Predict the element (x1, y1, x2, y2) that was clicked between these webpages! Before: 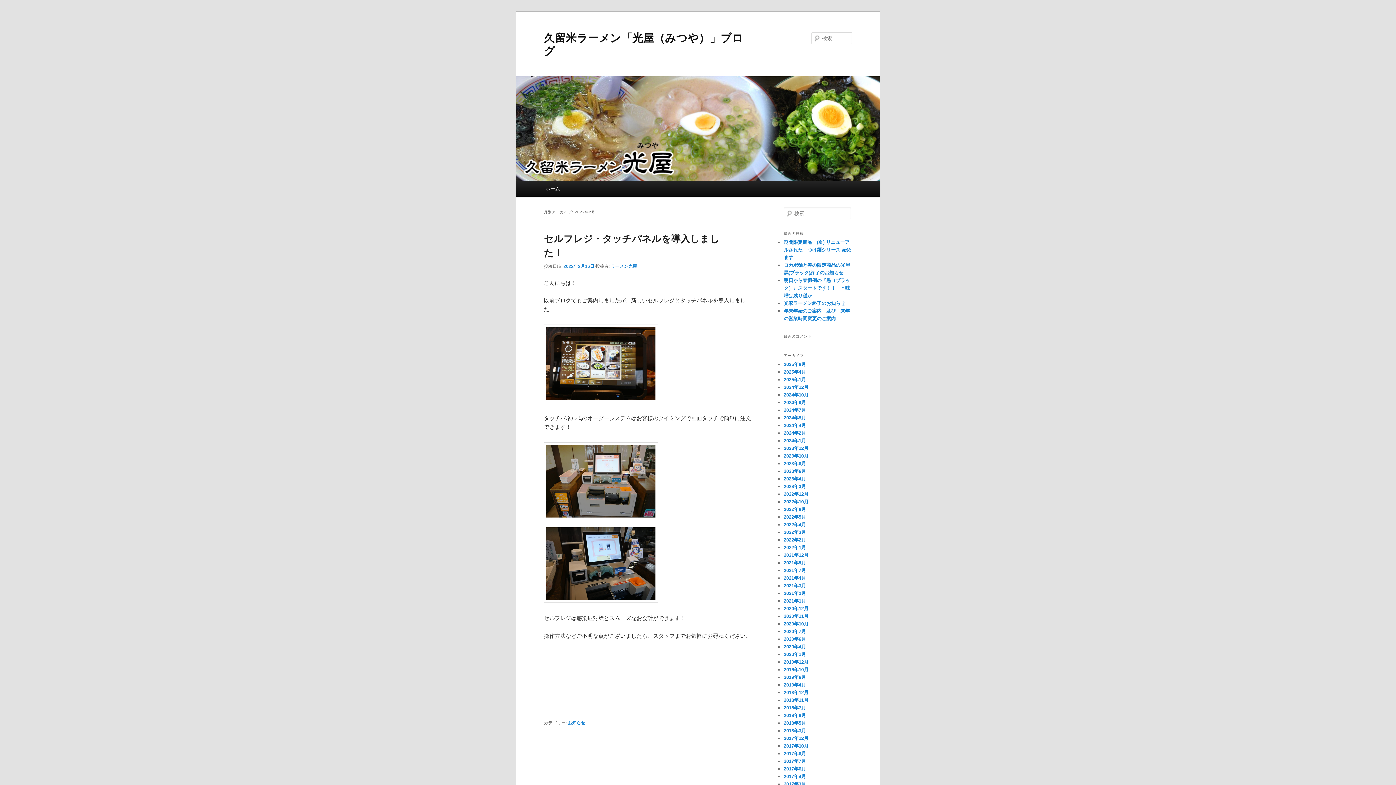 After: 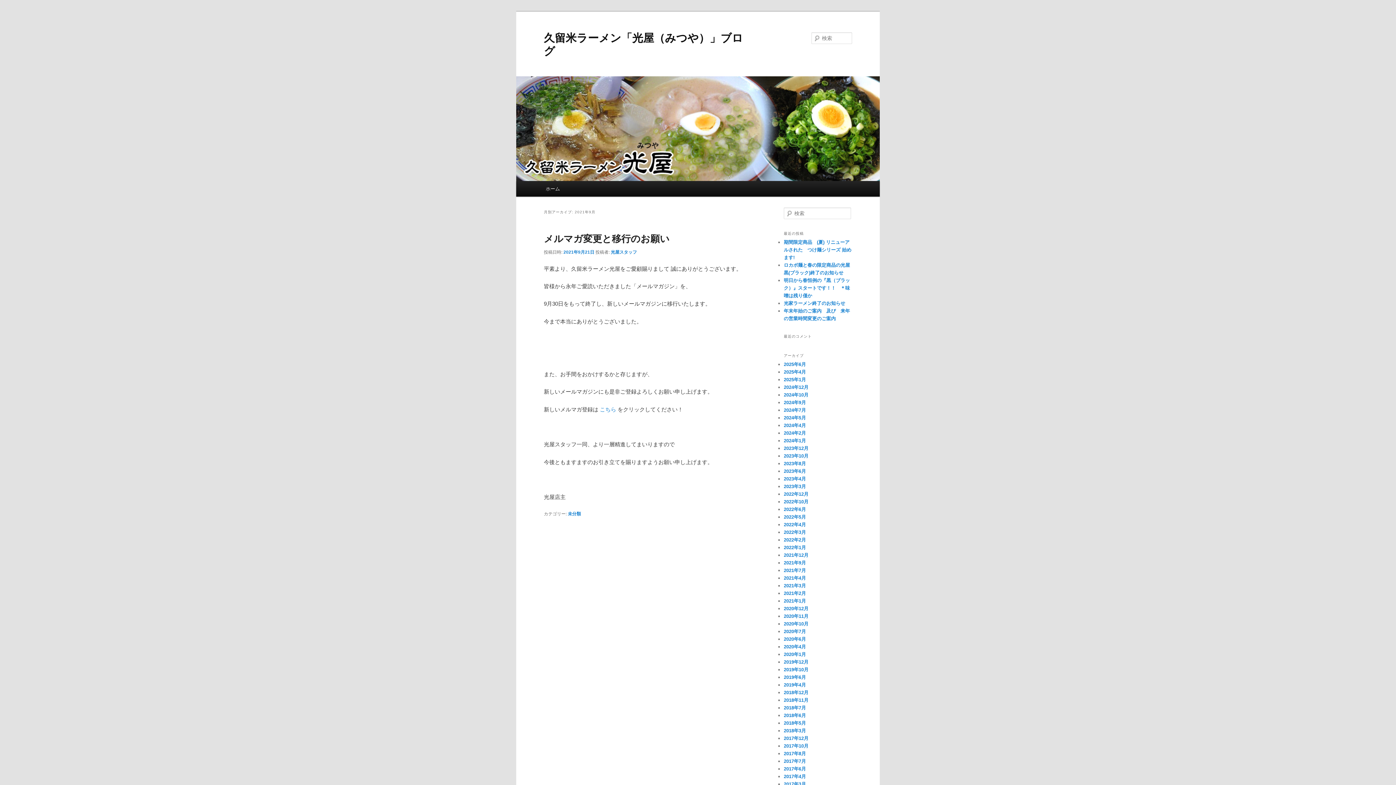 Action: bbox: (784, 560, 806, 565) label: 2021年9月